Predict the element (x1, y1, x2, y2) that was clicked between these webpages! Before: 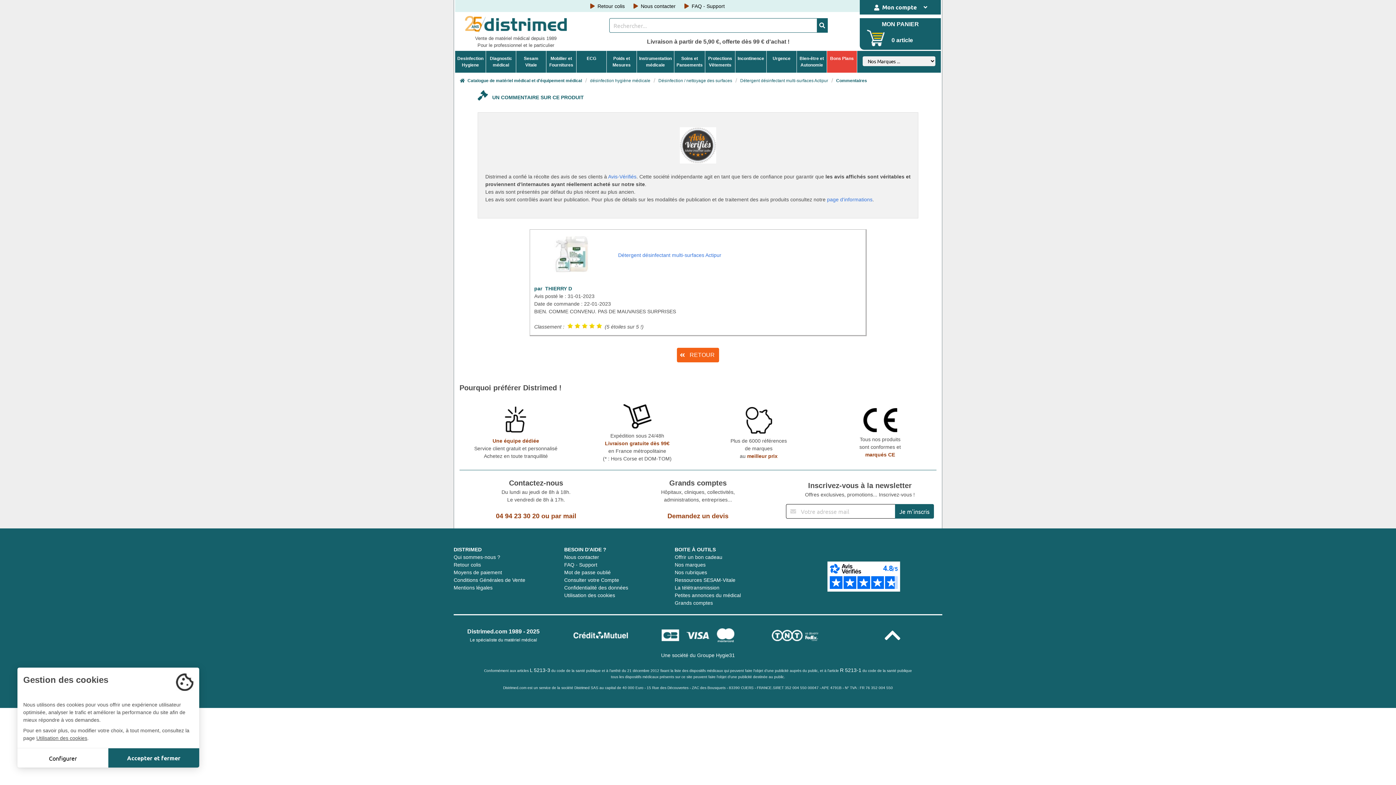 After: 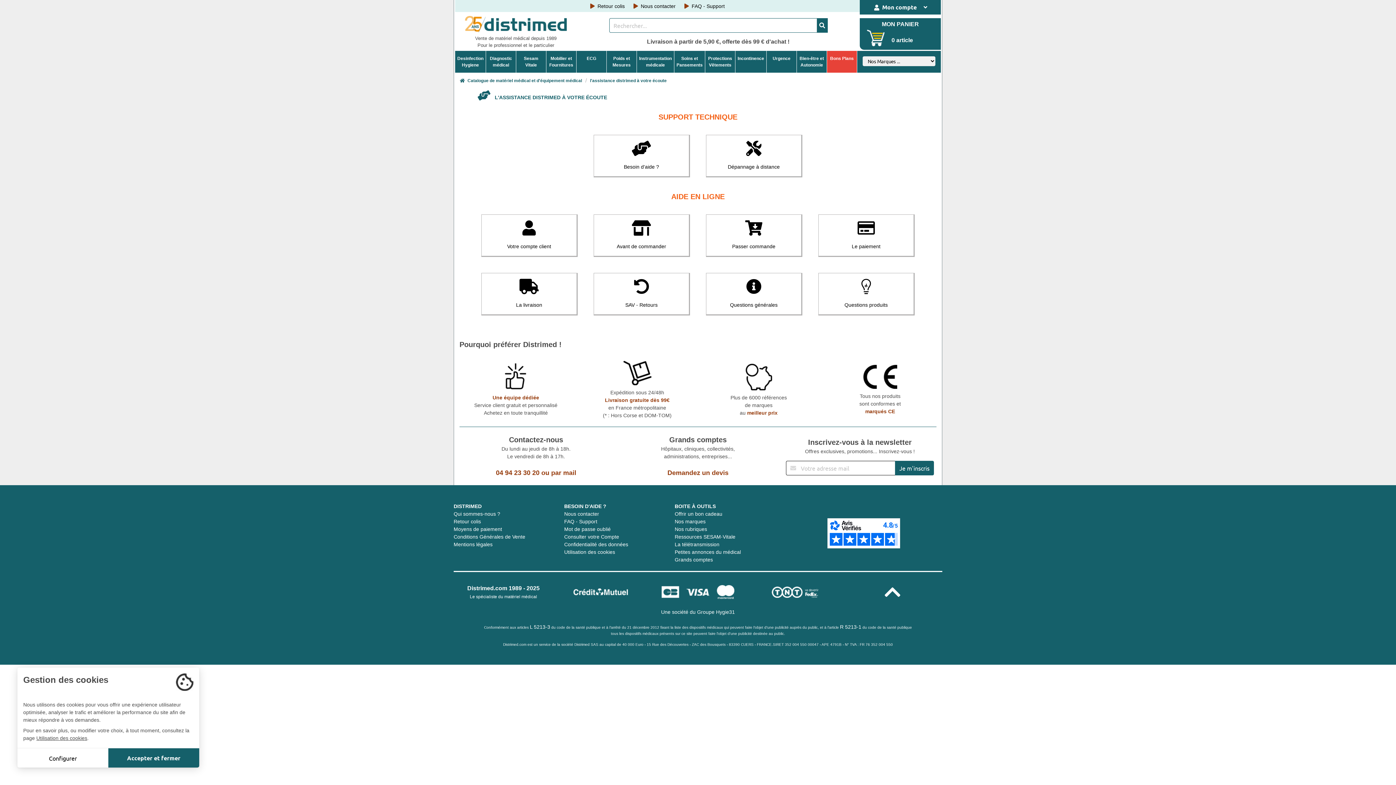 Action: bbox: (691, 3, 724, 8) label: FAQ - Support